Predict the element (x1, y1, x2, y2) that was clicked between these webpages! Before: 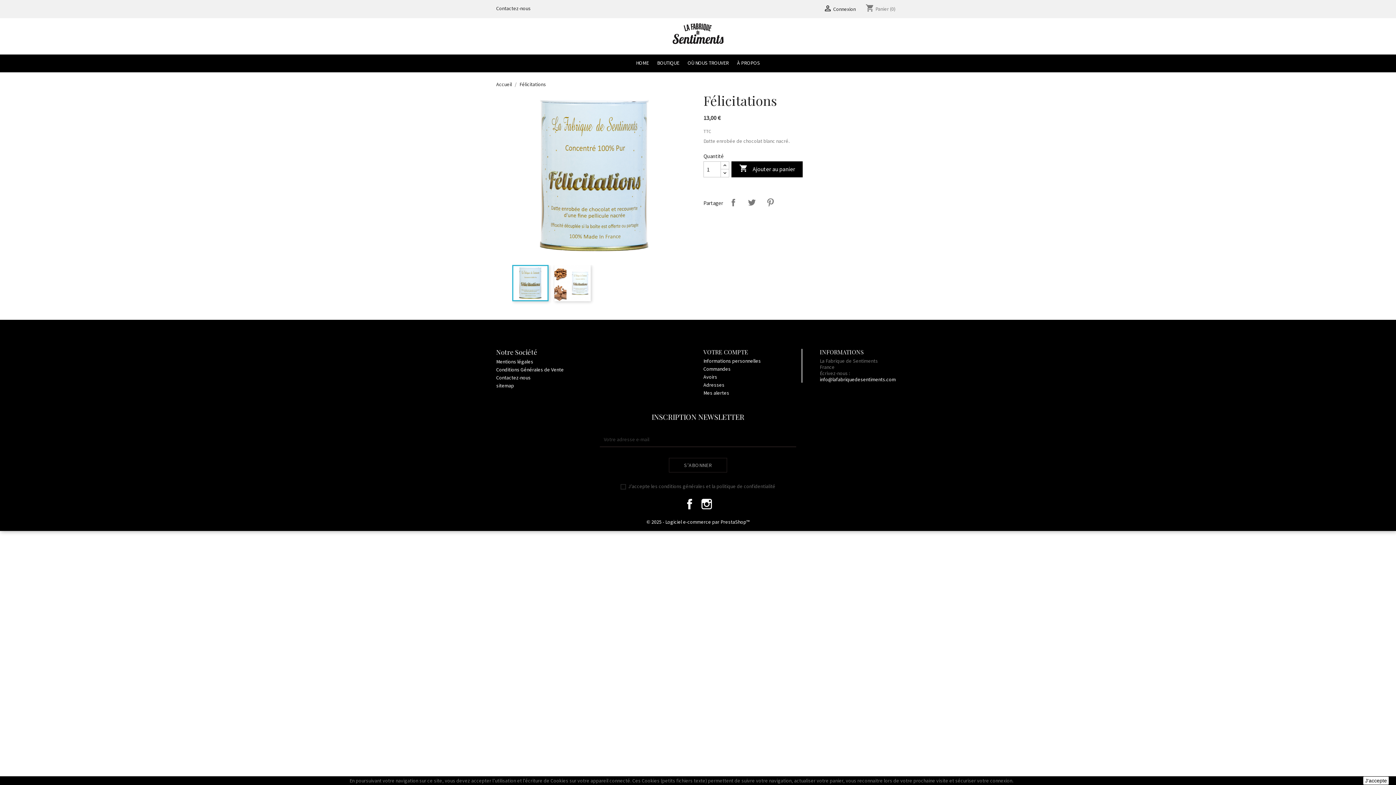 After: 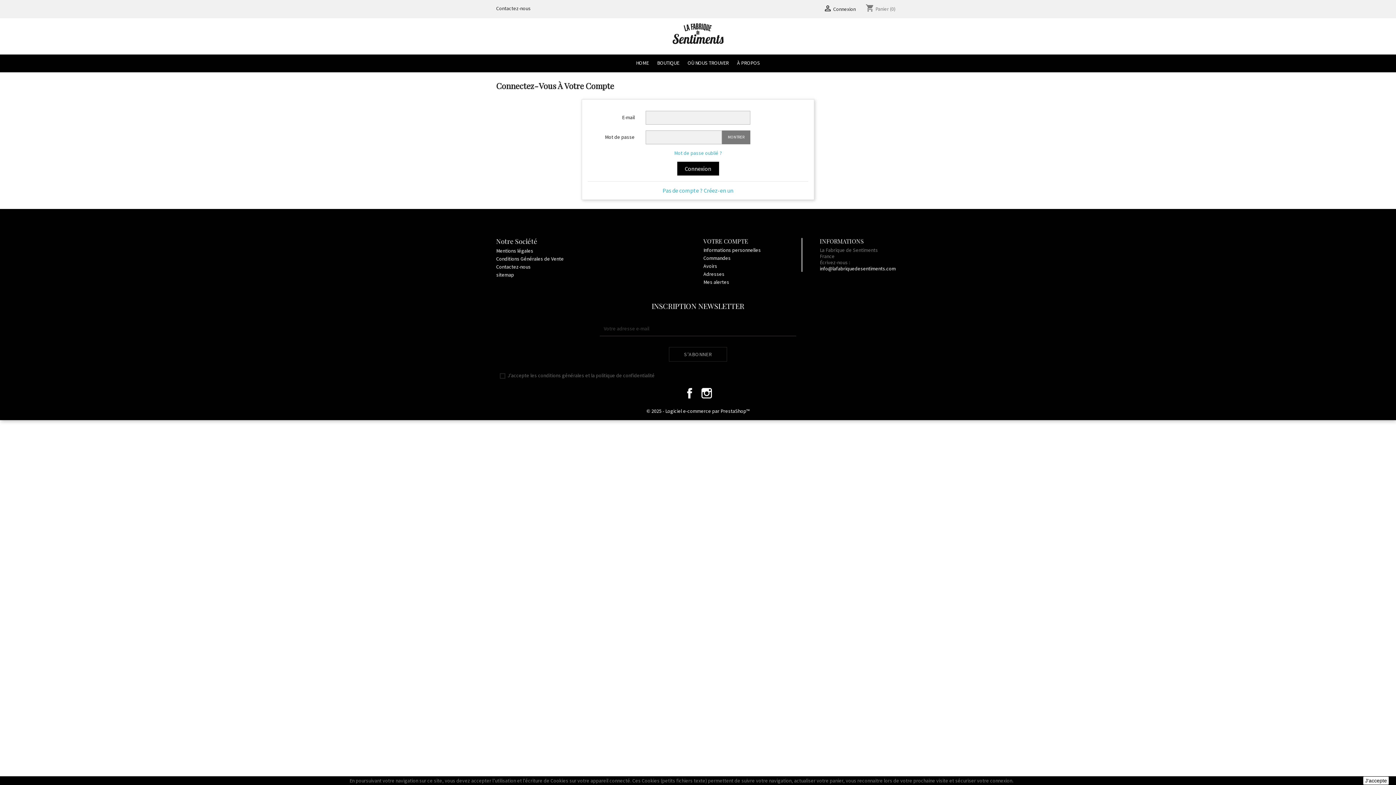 Action: bbox: (703, 381, 724, 388) label: Adresses